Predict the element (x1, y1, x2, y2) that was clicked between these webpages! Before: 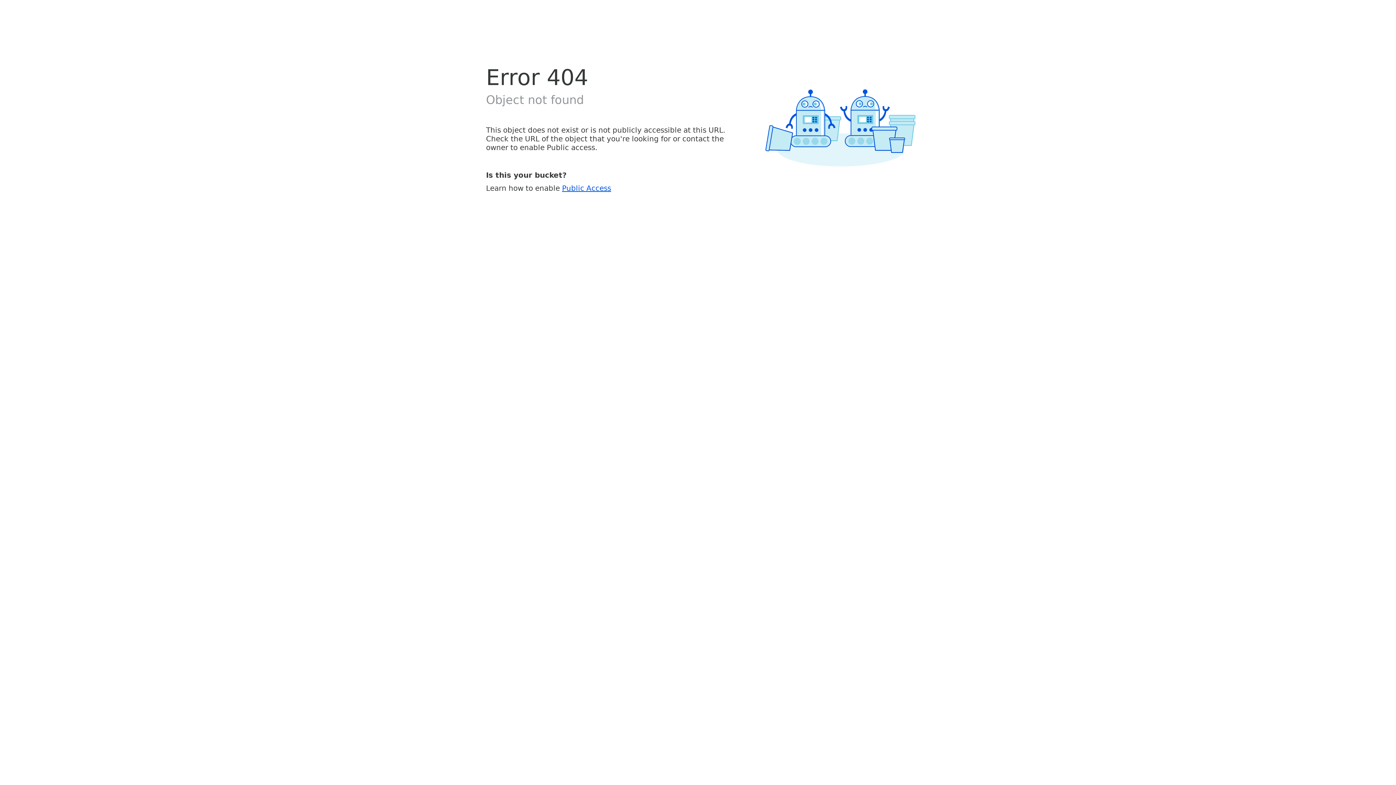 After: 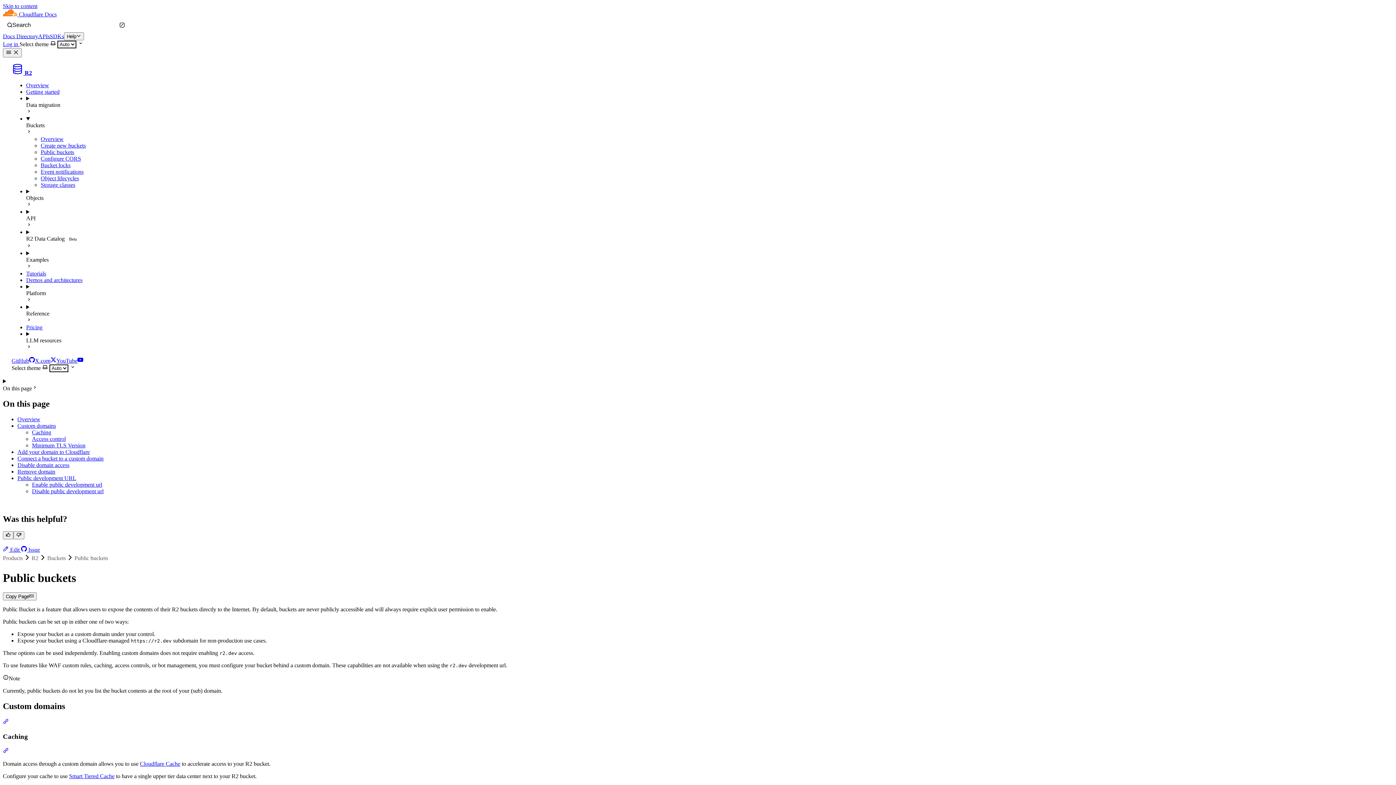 Action: bbox: (562, 183, 611, 192) label: Public Access